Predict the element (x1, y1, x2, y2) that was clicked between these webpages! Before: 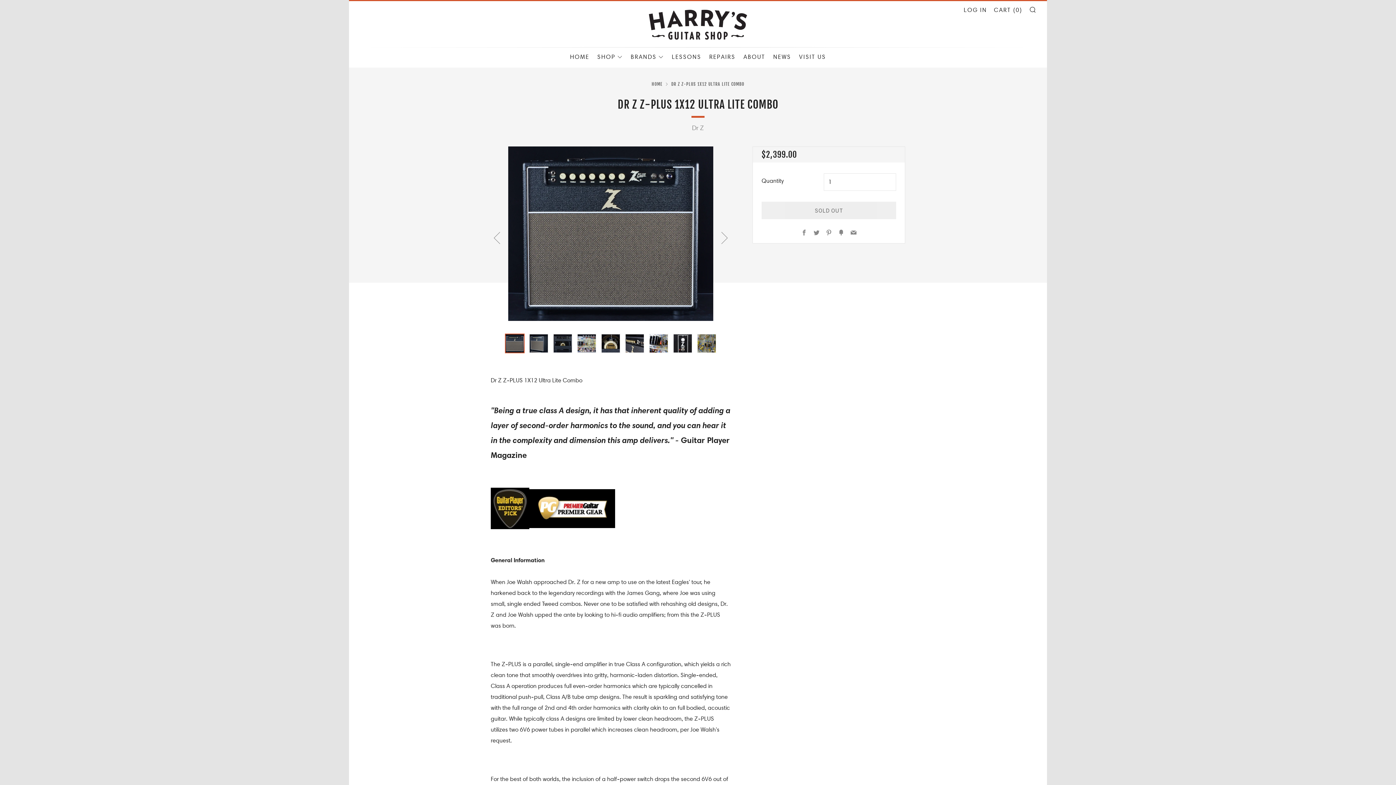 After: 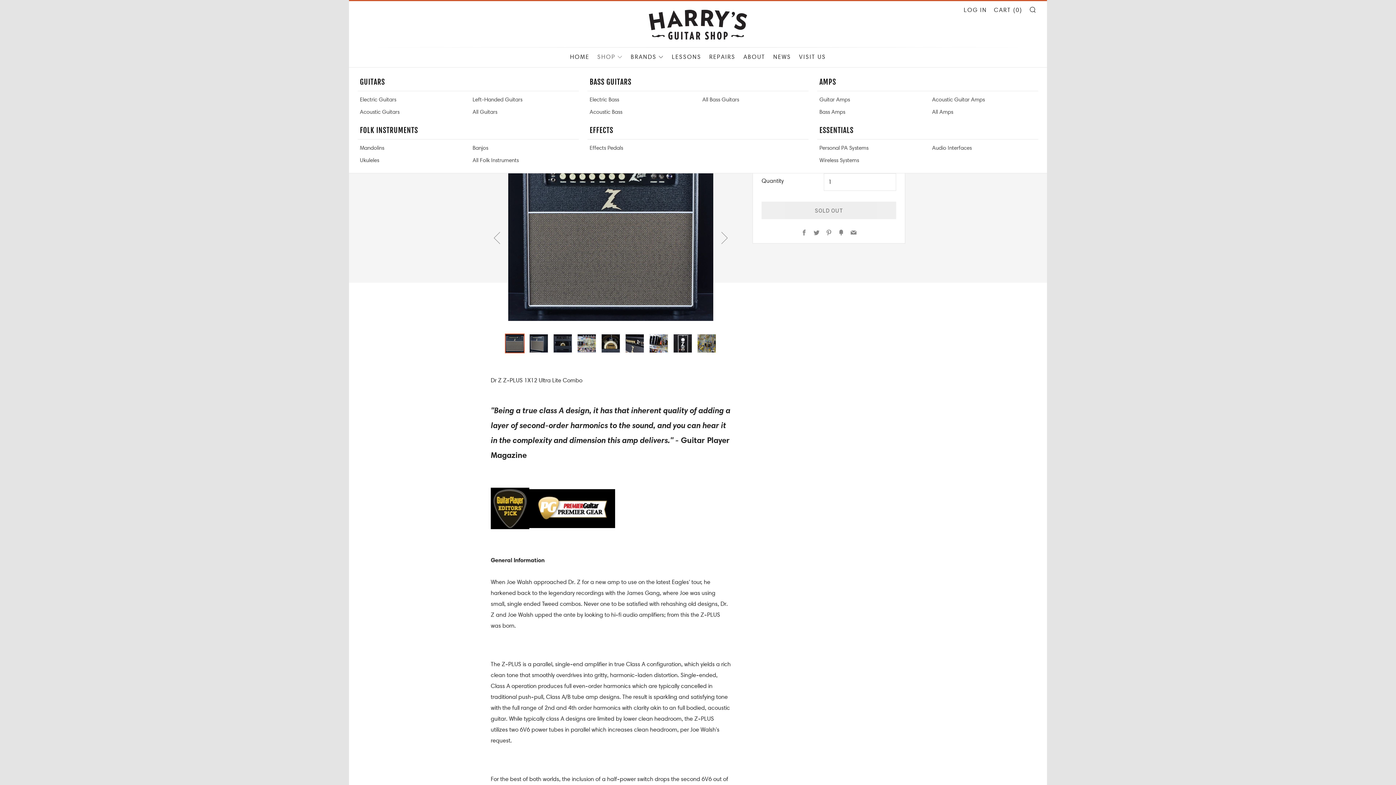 Action: bbox: (597, 51, 622, 62) label: SHOP